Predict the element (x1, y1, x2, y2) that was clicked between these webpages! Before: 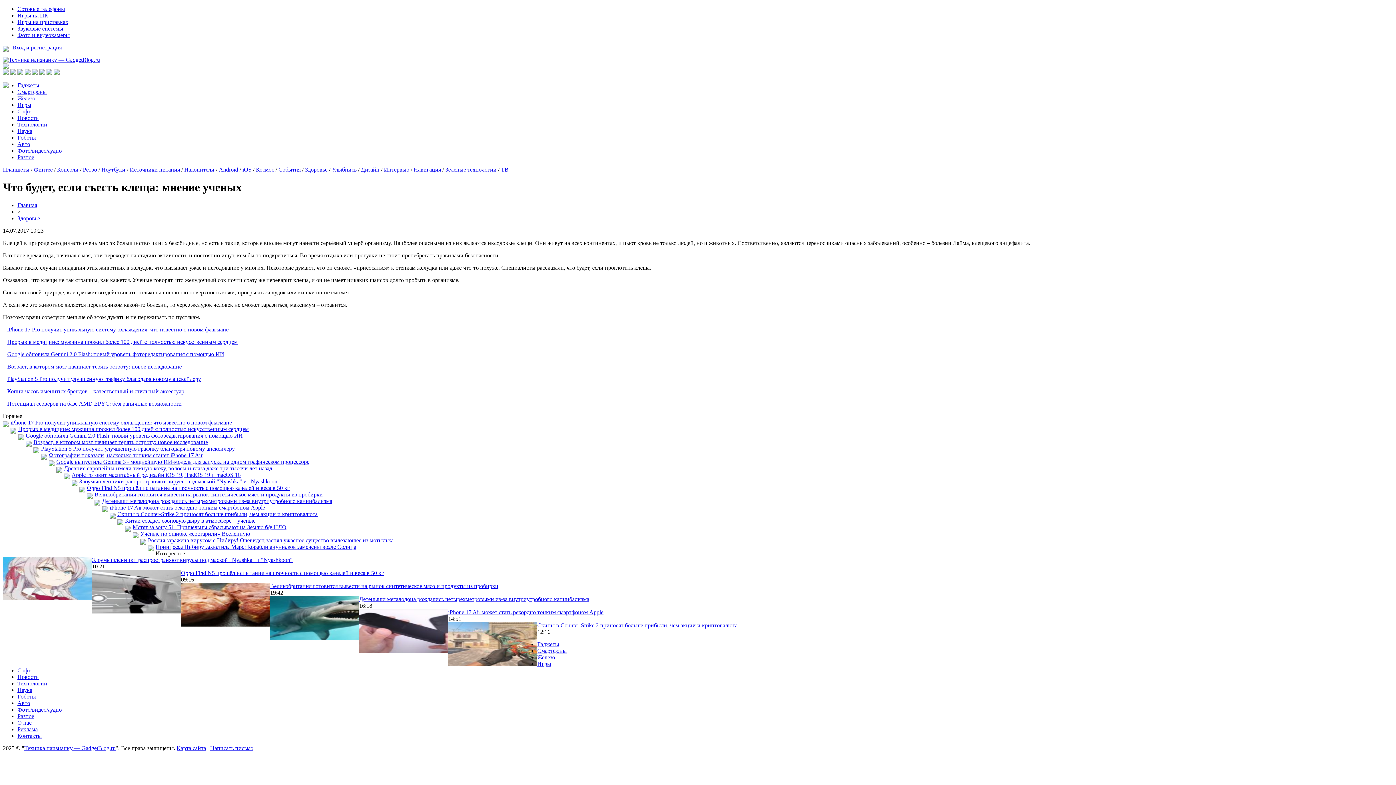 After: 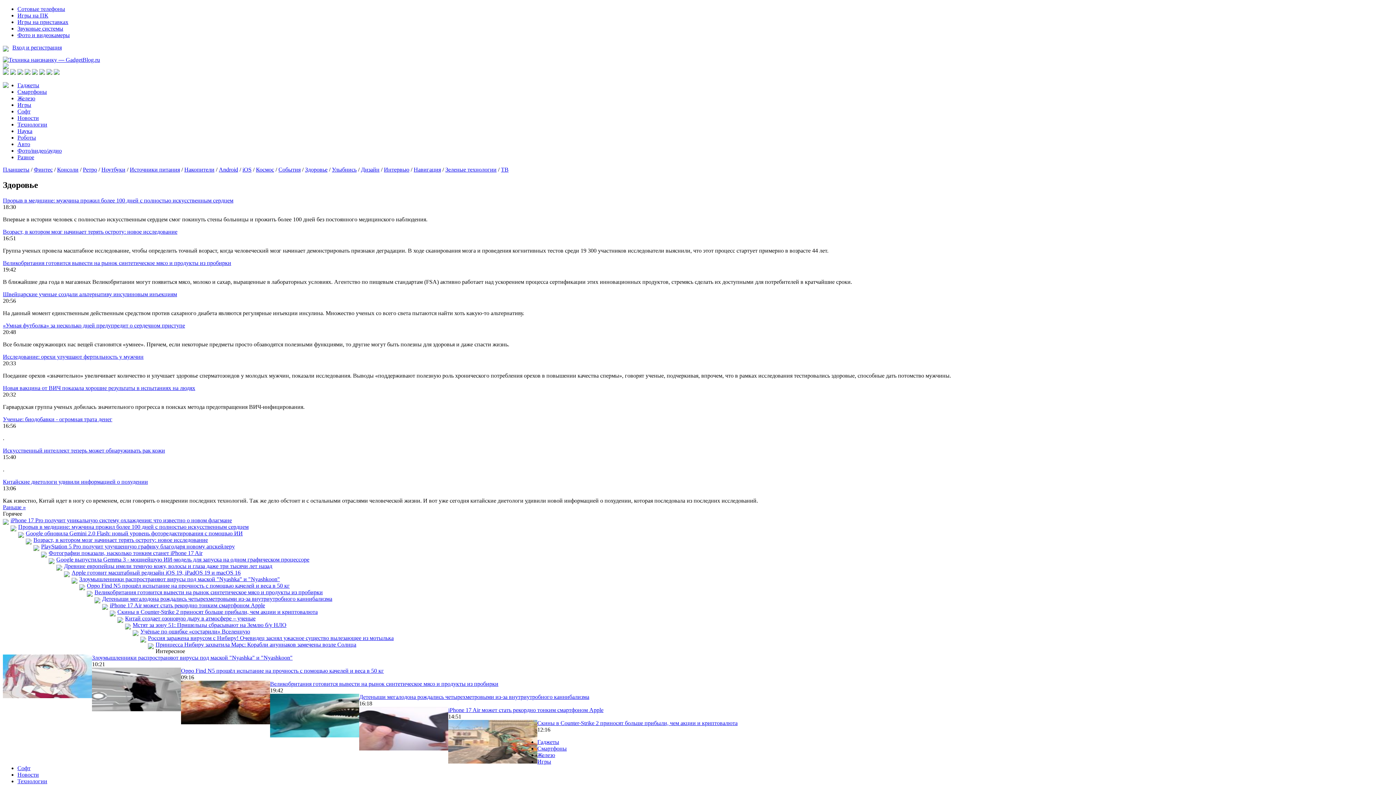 Action: bbox: (305, 166, 327, 172) label: Здоровье